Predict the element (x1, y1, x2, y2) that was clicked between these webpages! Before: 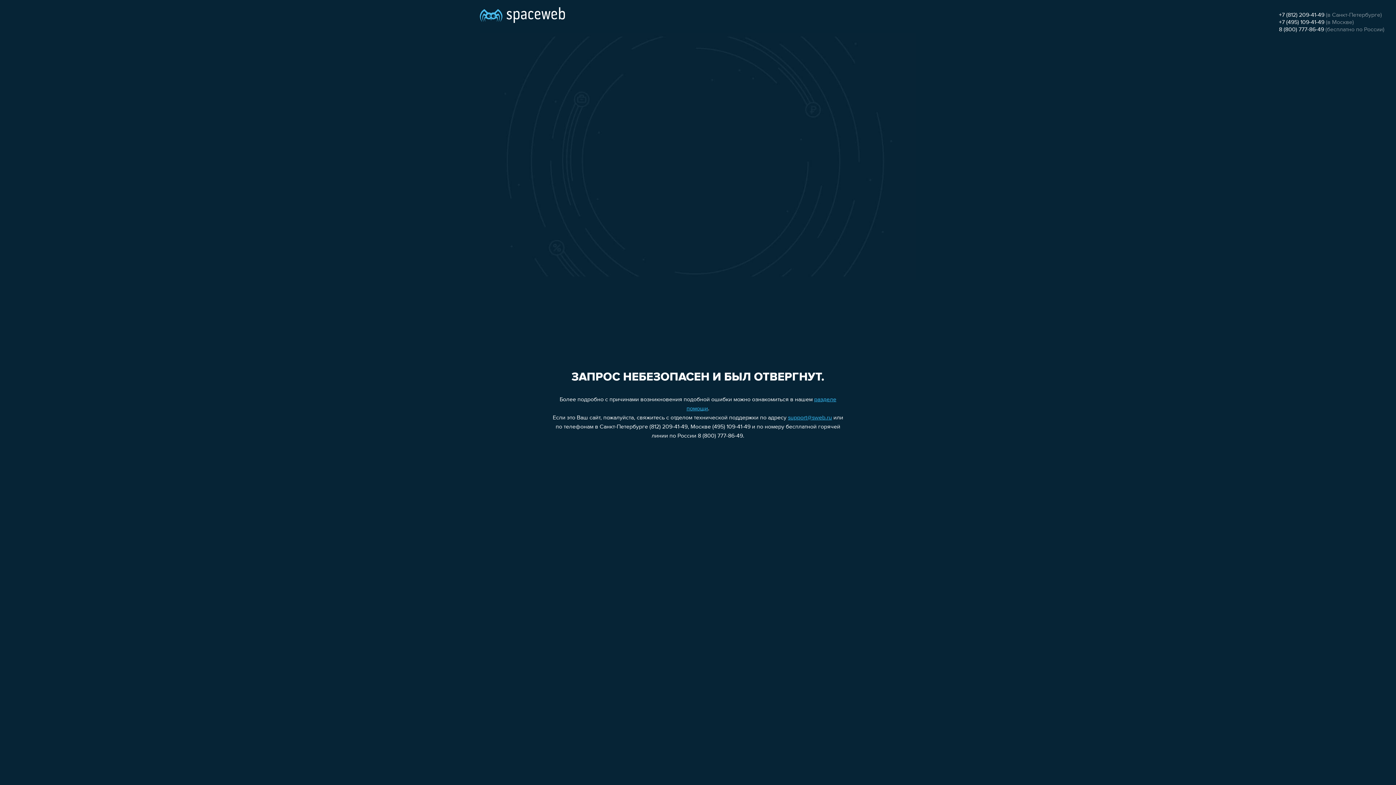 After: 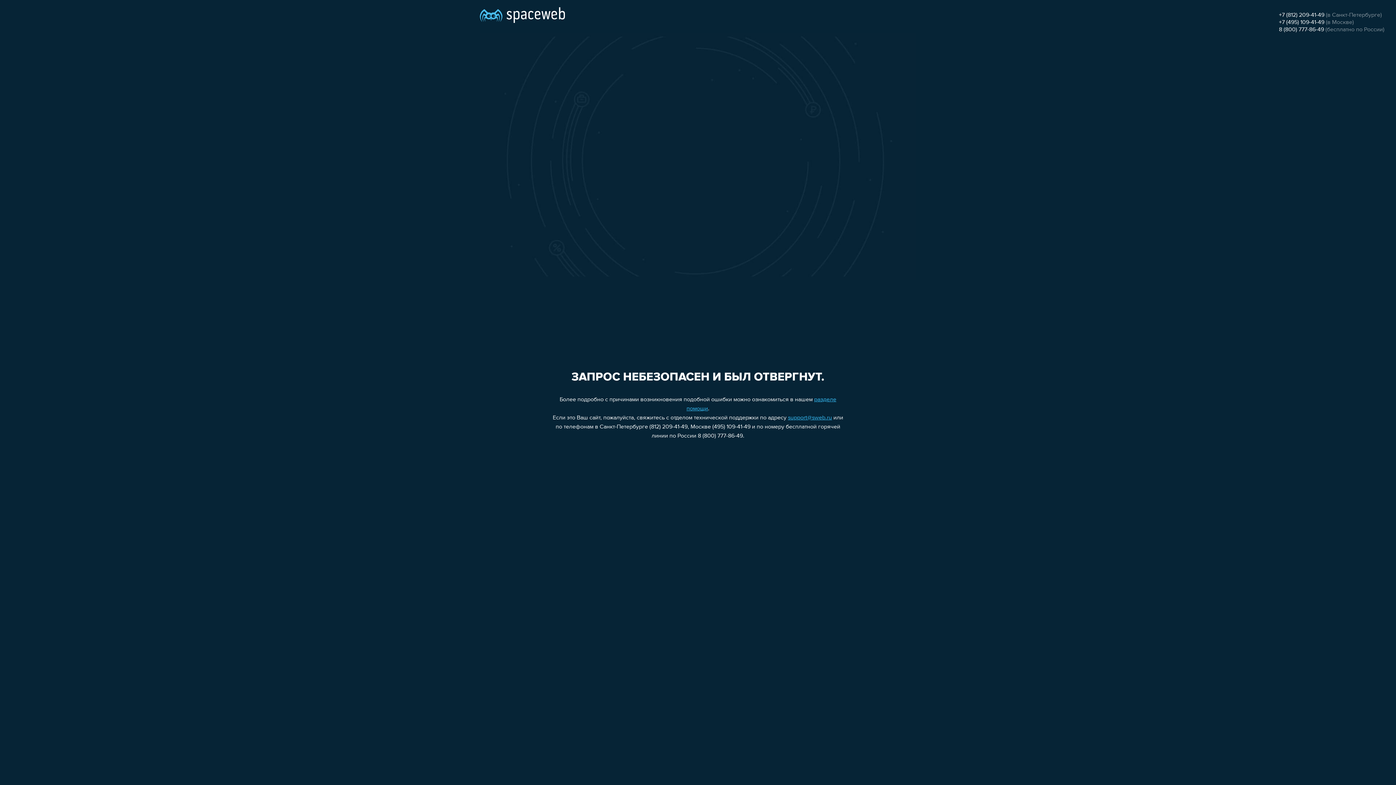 Action: bbox: (1279, 26, 1324, 32) label: 8 (800) 777-86-49